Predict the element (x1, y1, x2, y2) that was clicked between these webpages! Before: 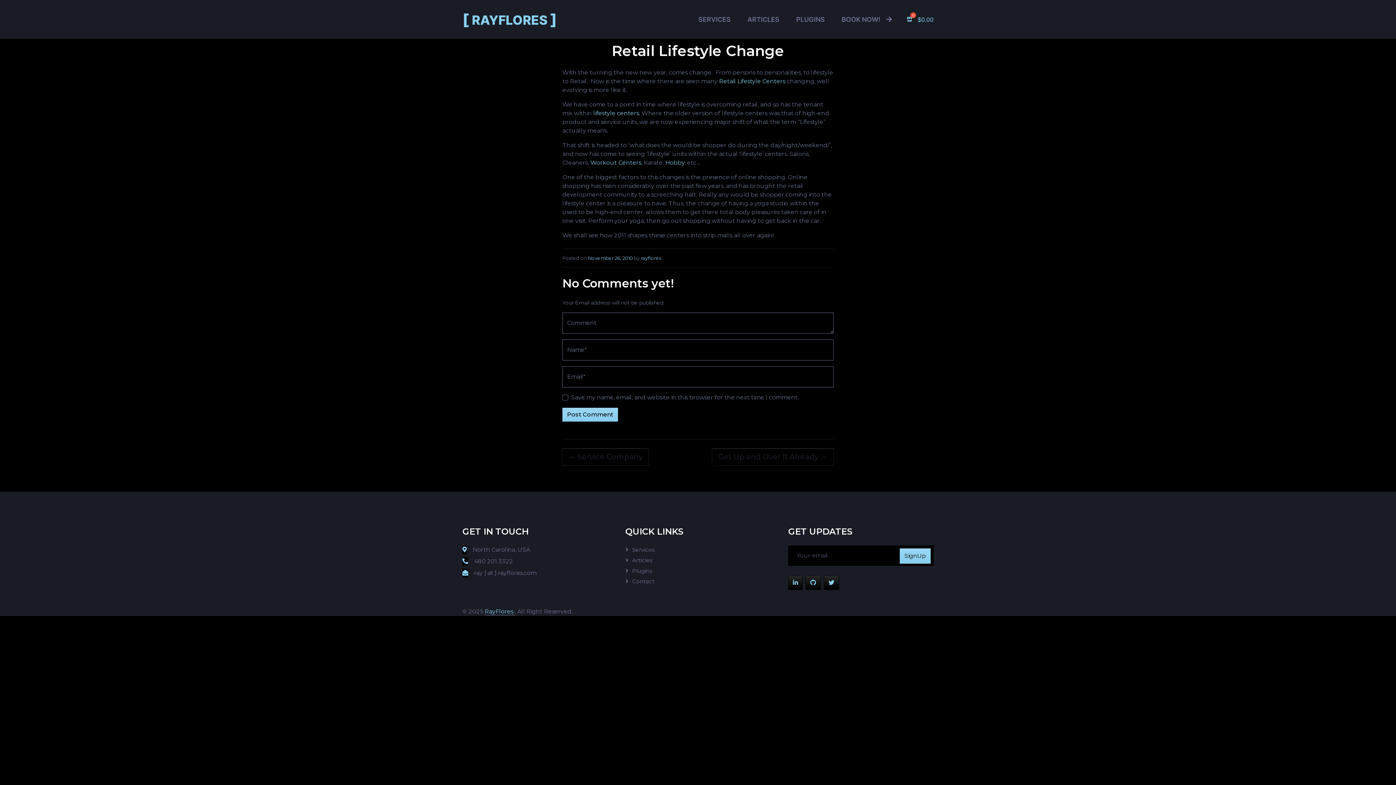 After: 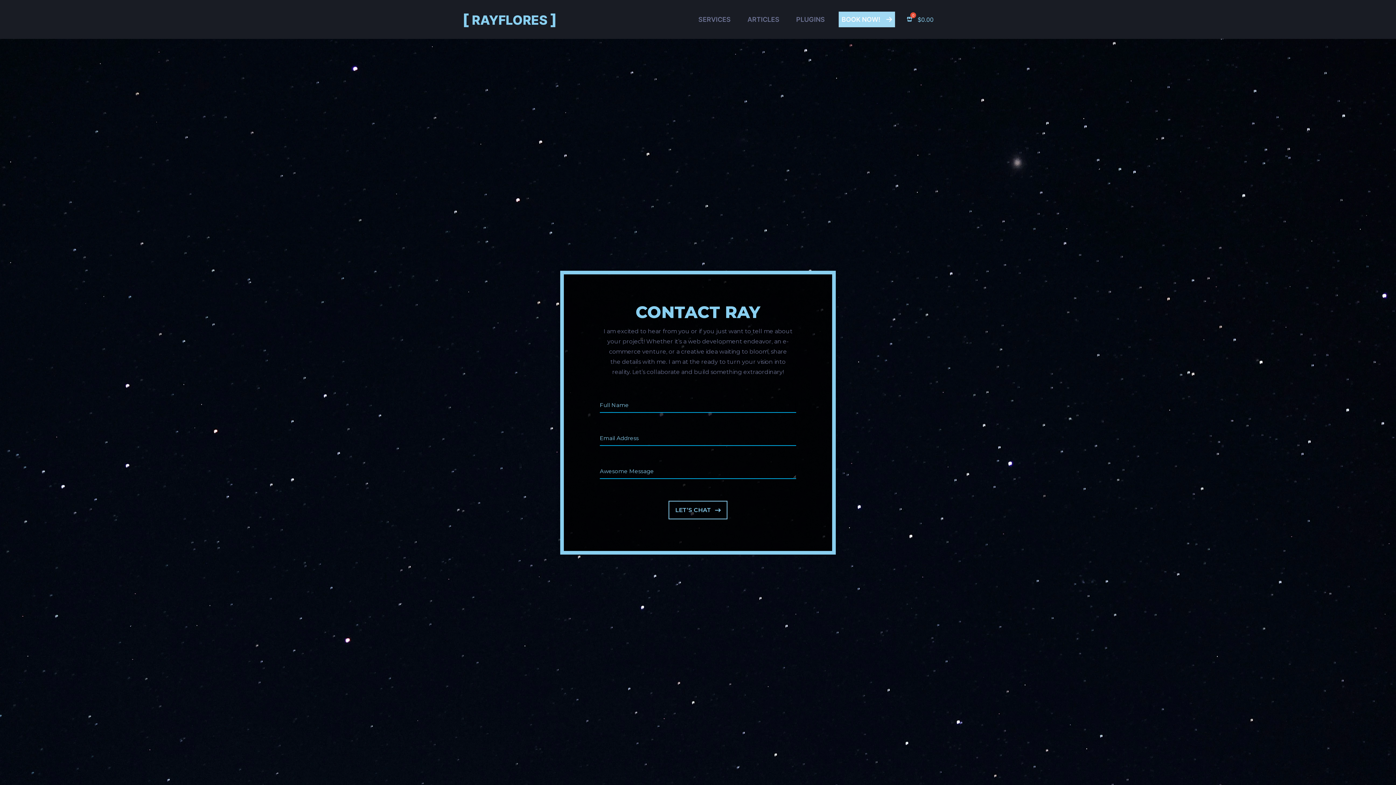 Action: label: BOOK NOW! bbox: (838, 11, 895, 27)